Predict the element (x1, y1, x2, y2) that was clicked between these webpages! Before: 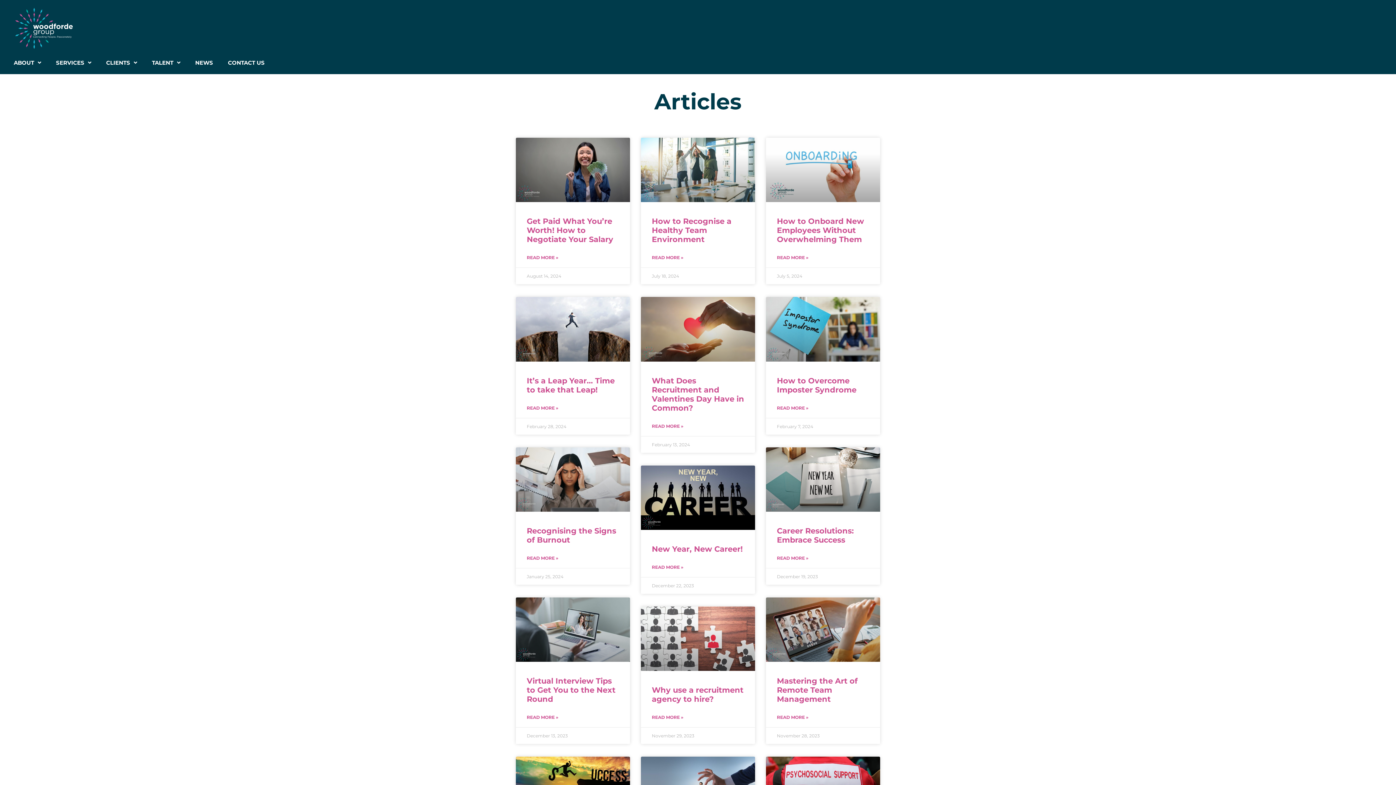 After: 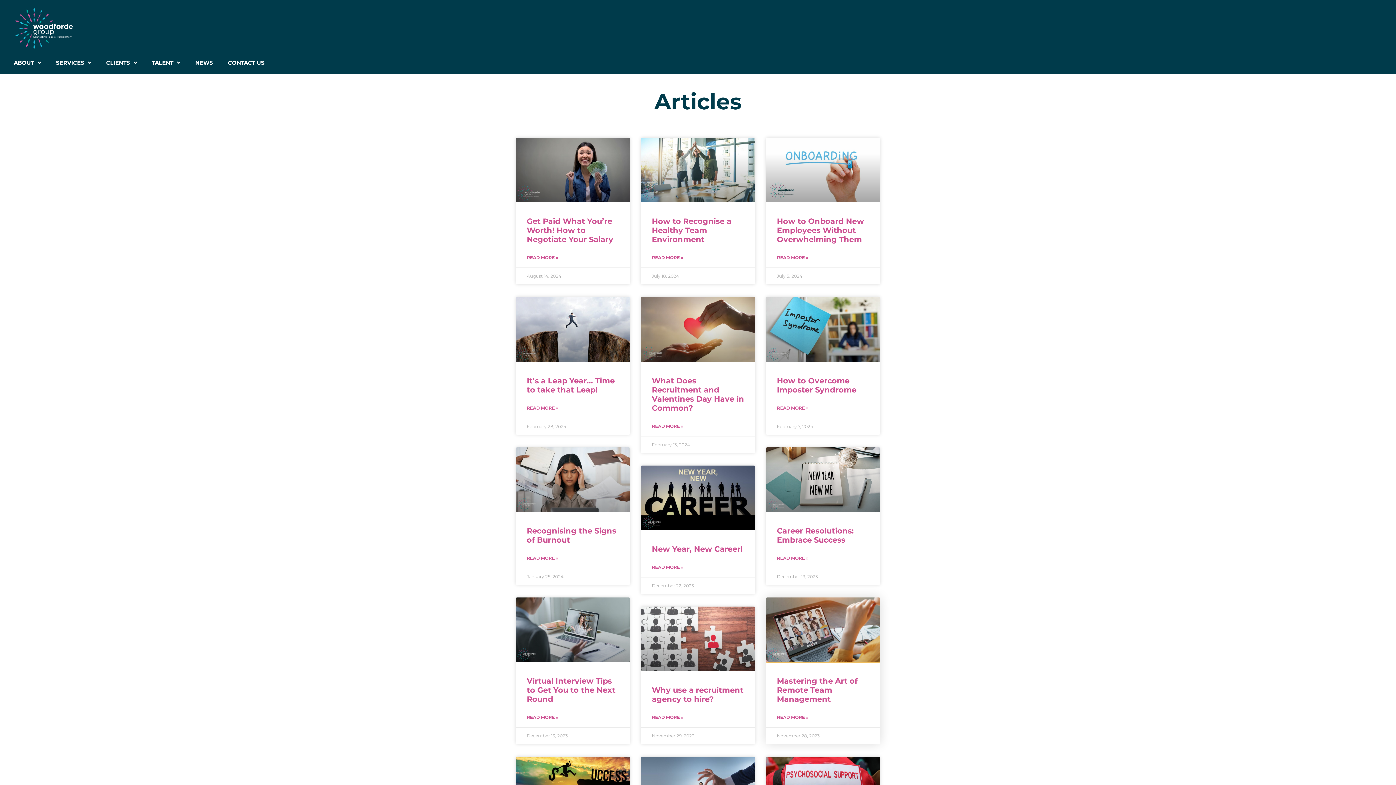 Action: bbox: (766, 597, 880, 662)